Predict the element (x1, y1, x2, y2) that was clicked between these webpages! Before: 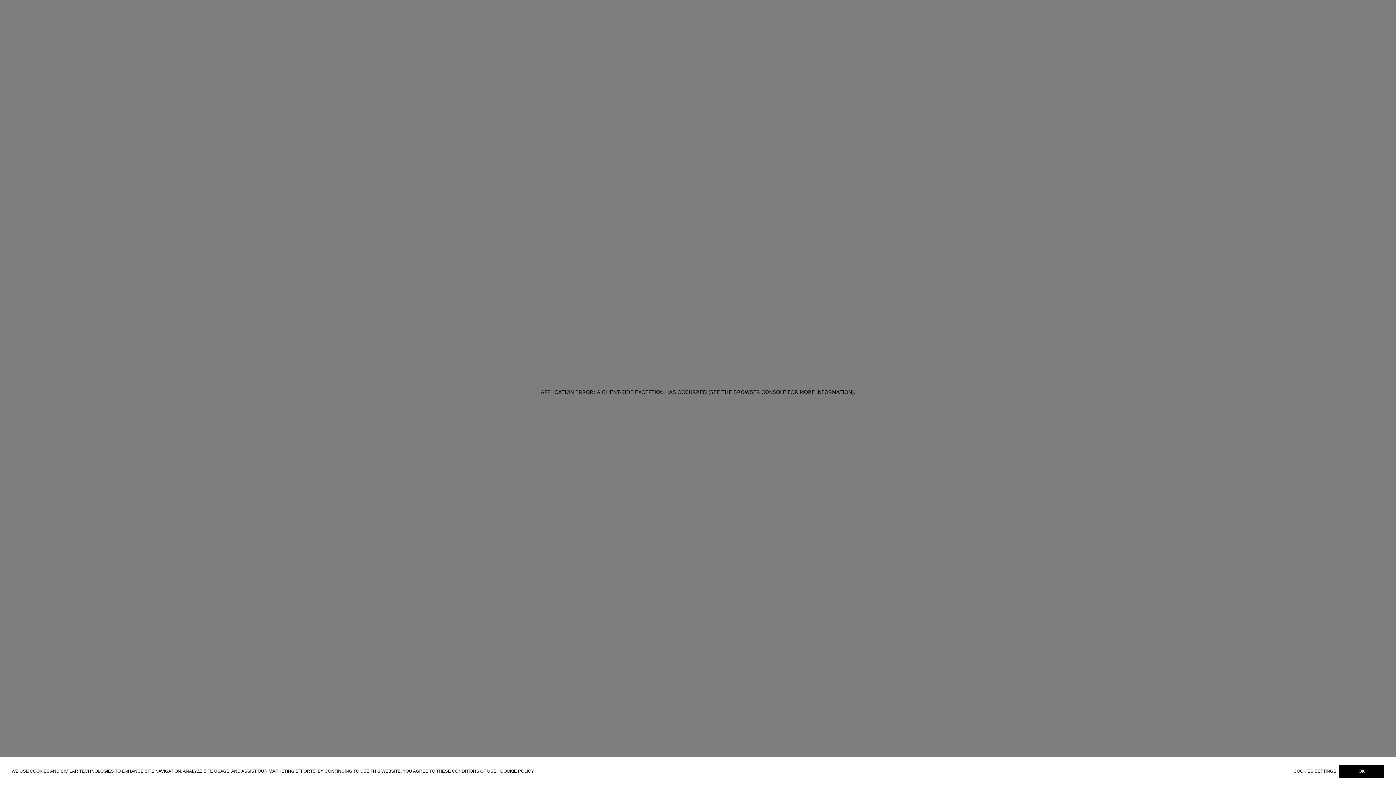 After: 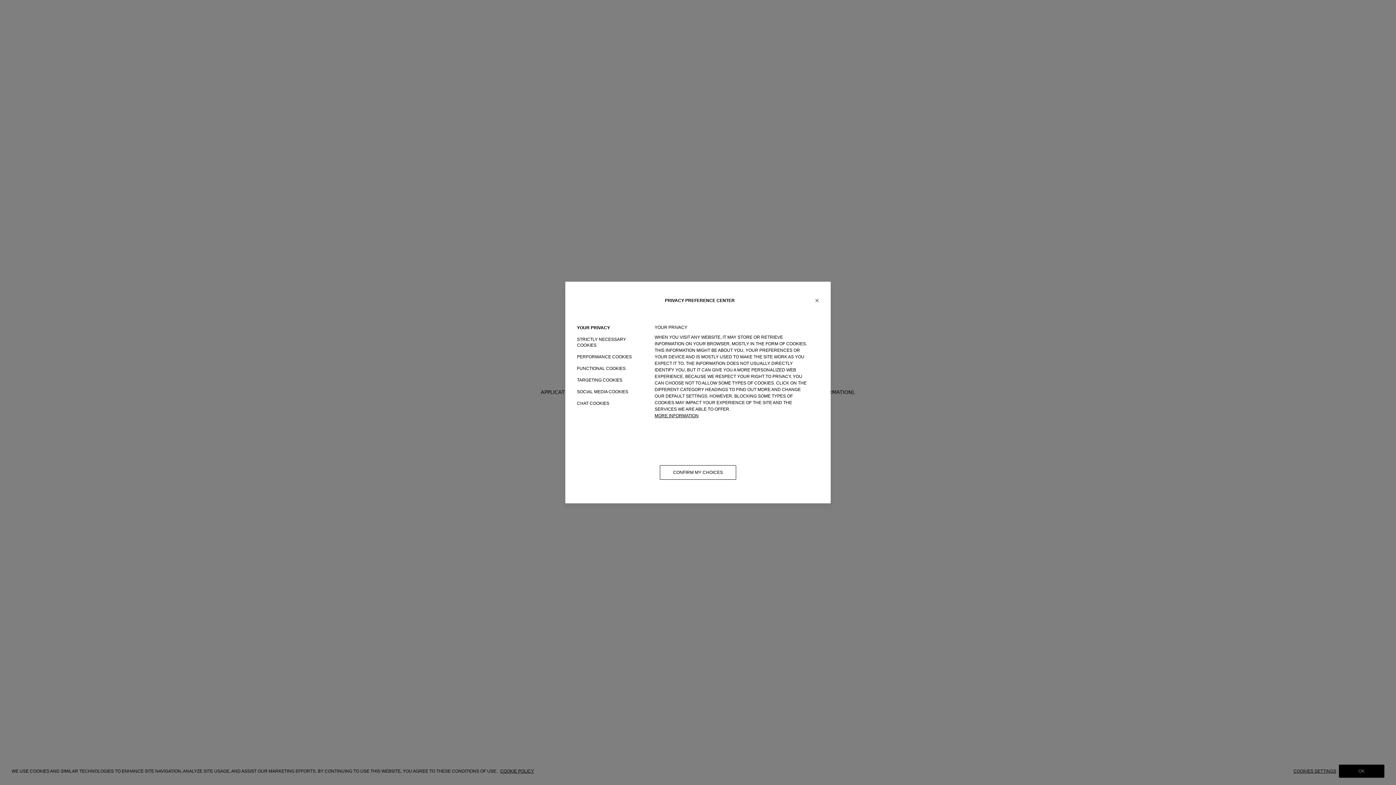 Action: bbox: (1293, 769, 1339, 774) label: COOKIES SETTINGS